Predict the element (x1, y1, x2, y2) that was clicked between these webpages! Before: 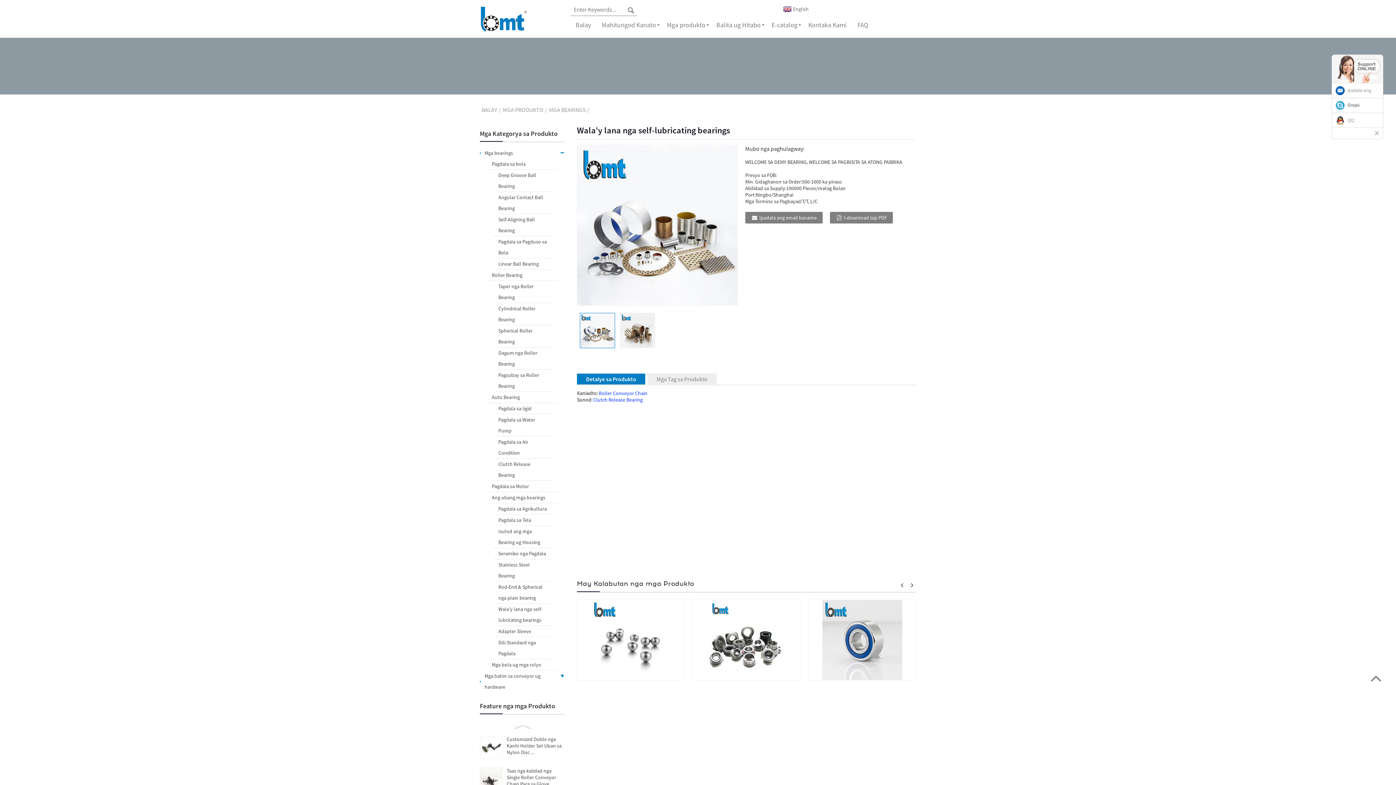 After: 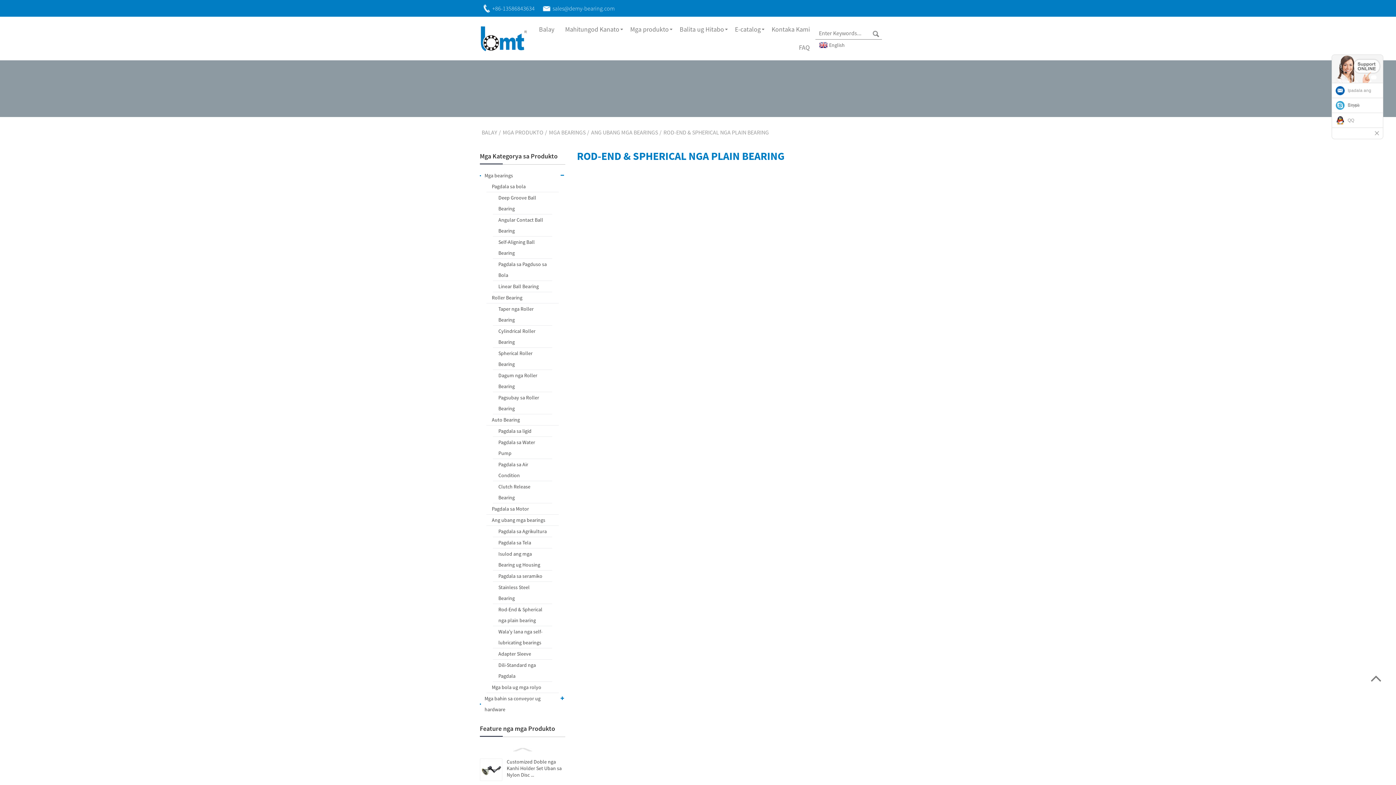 Action: bbox: (493, 581, 552, 604) label: Rod-End & Spherical nga plain bearing